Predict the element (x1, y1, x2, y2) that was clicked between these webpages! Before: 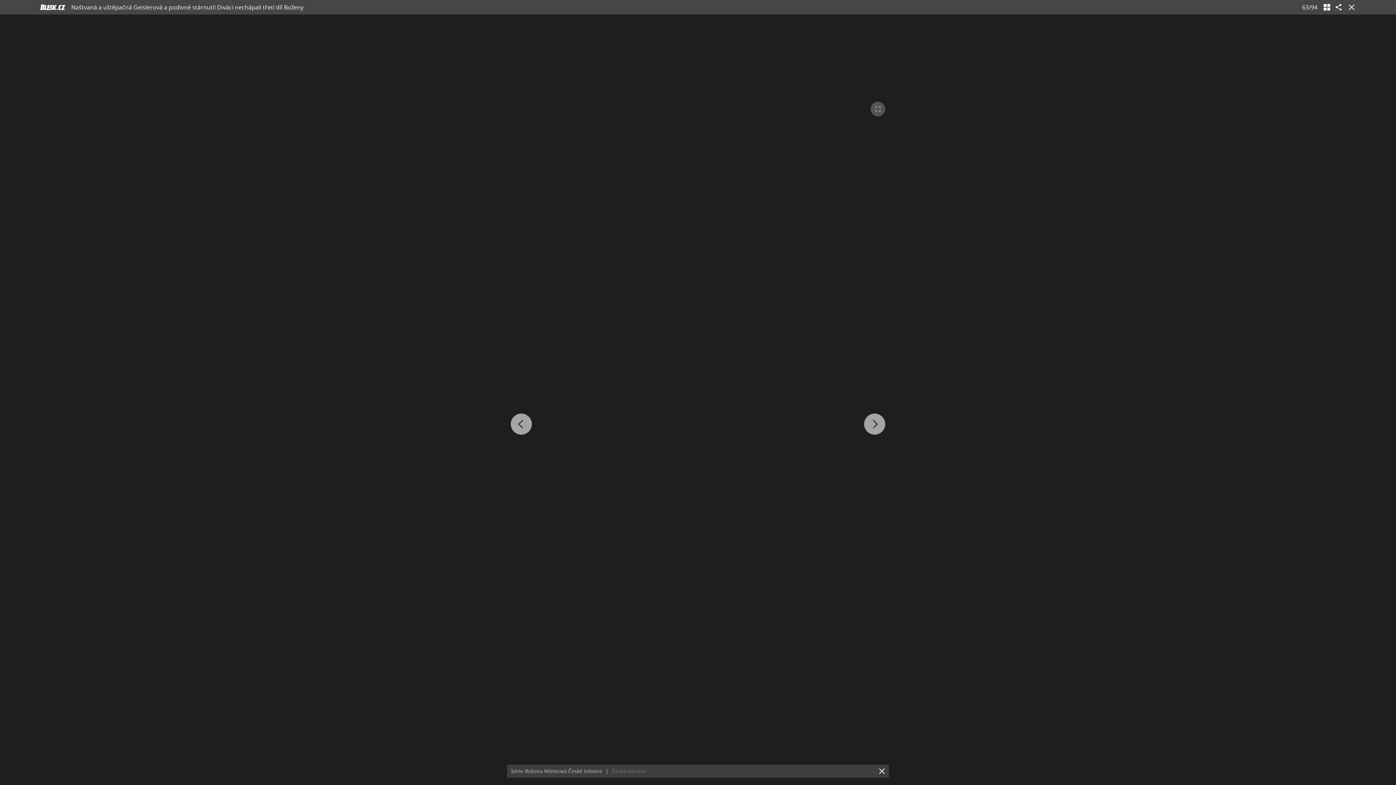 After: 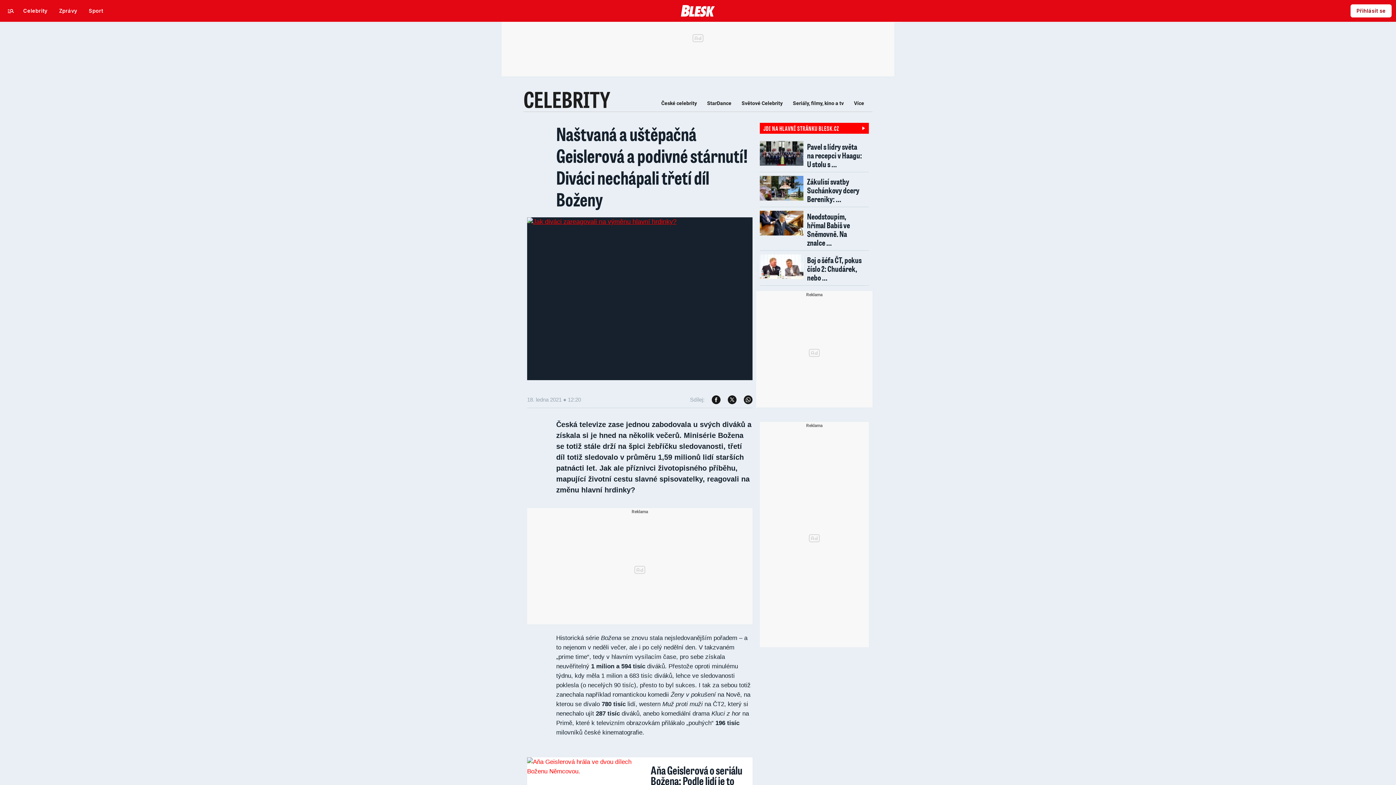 Action: bbox: (1346, 3, 1354, 10)